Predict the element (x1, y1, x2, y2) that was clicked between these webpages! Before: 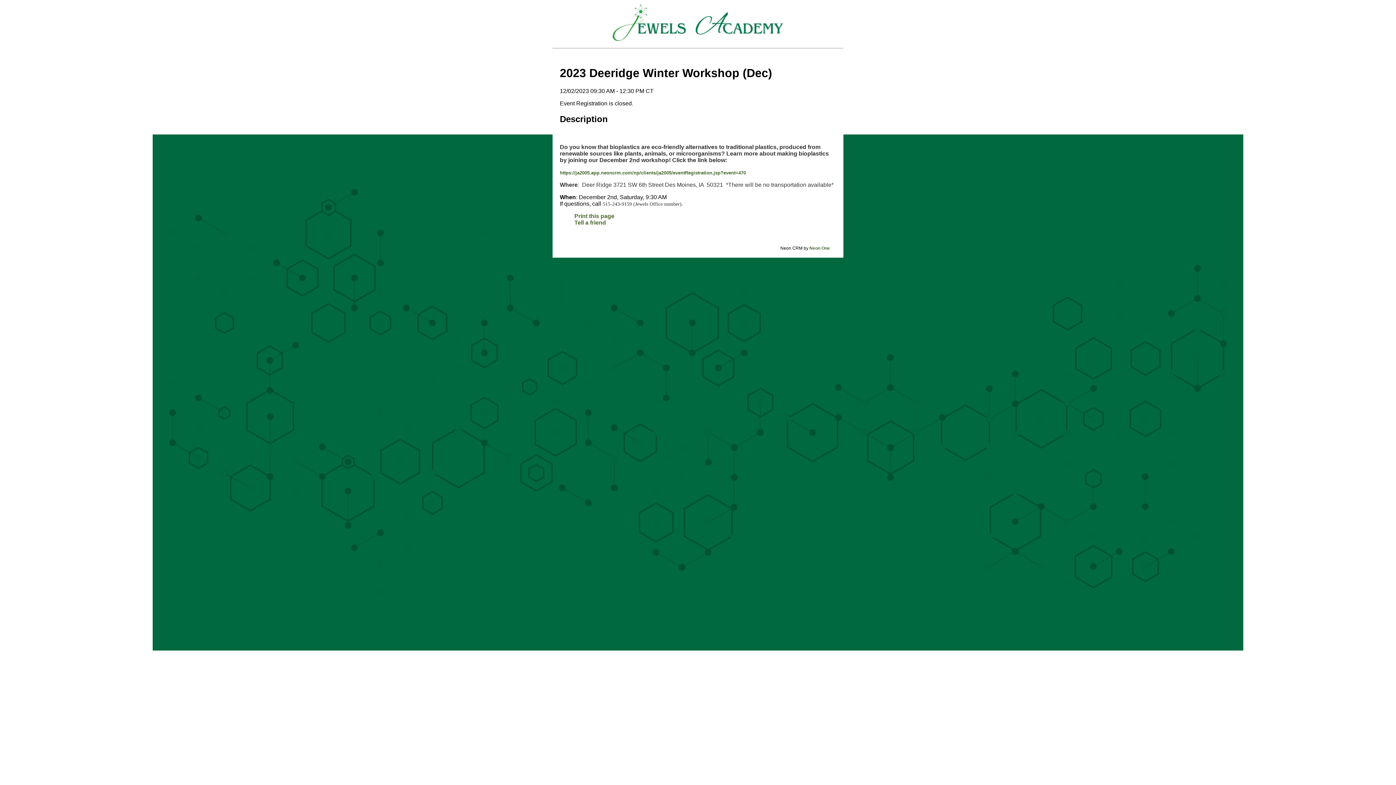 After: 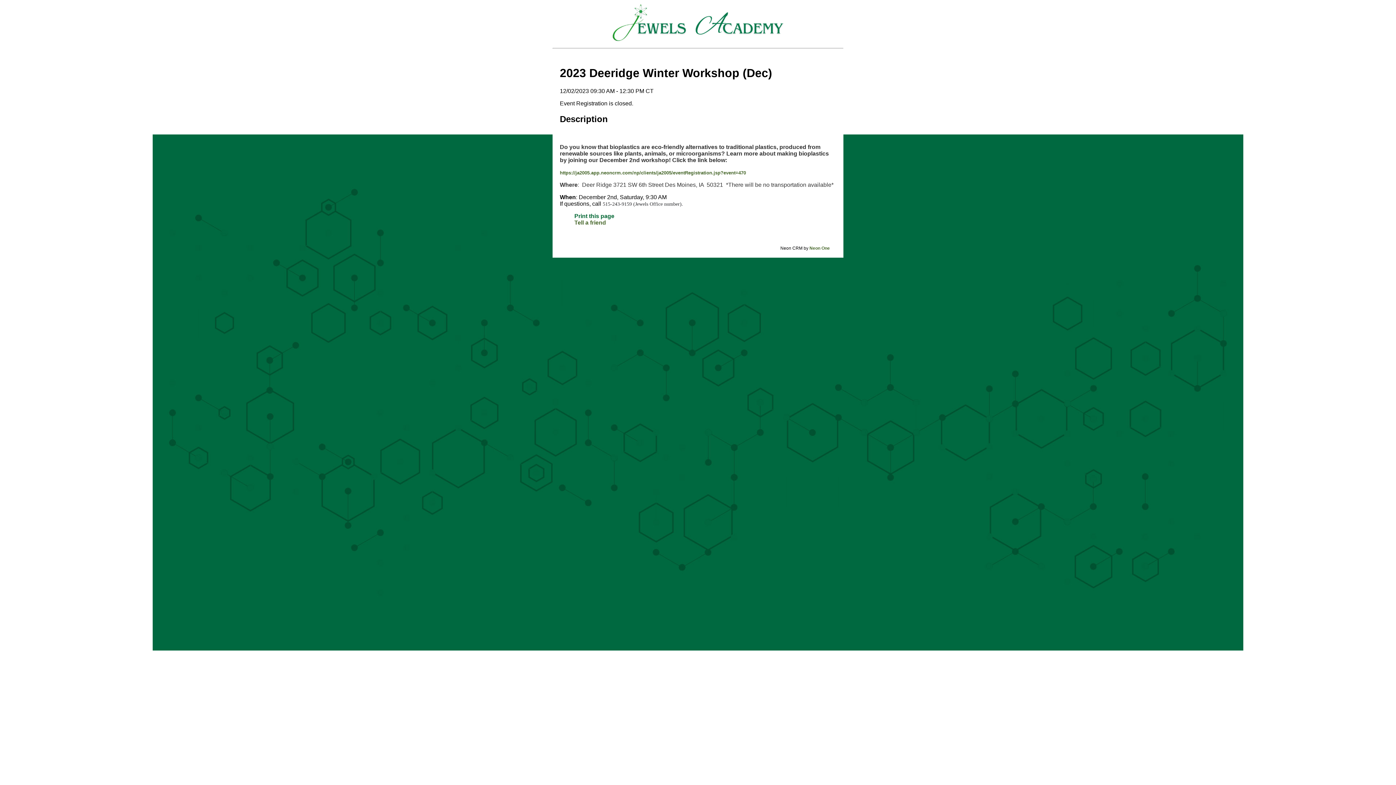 Action: label: Print this page bbox: (574, 212, 614, 219)